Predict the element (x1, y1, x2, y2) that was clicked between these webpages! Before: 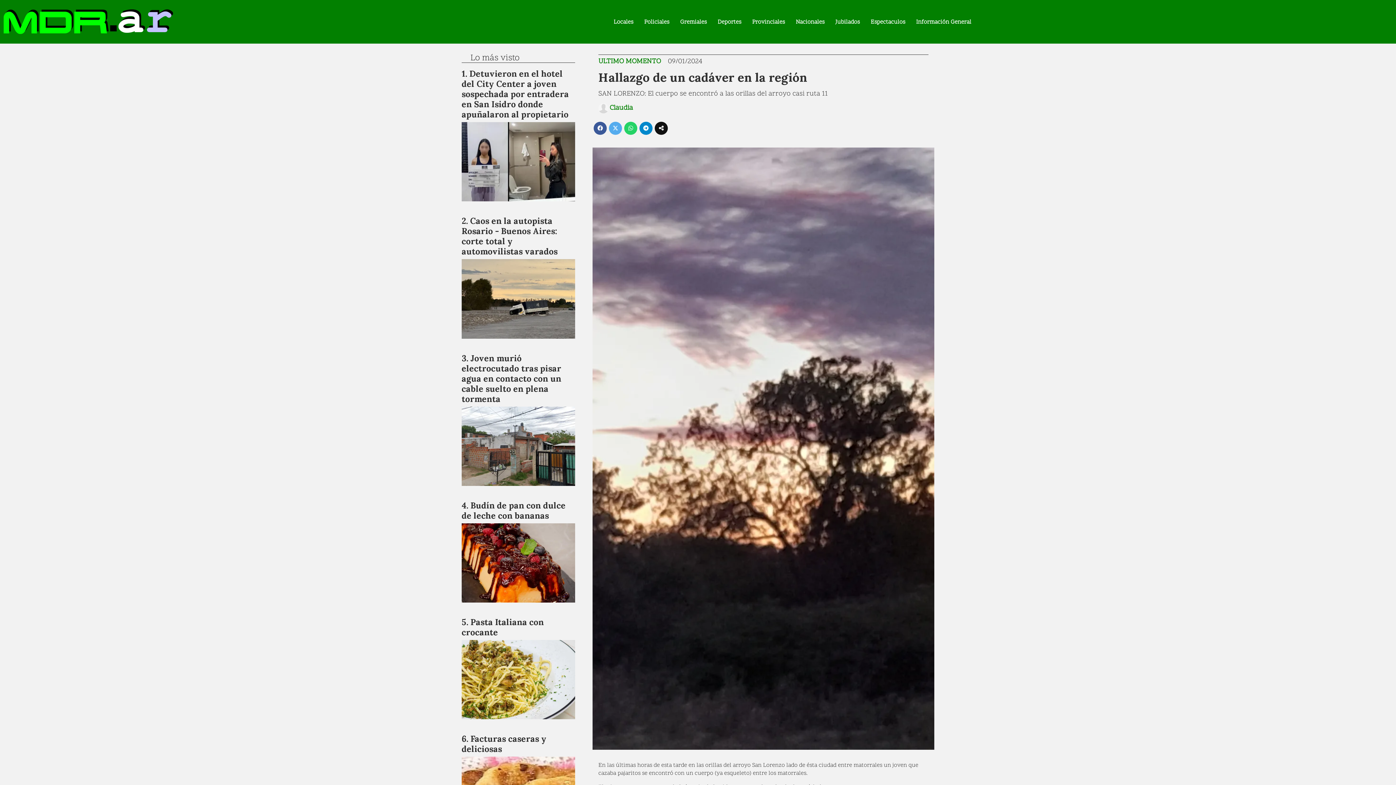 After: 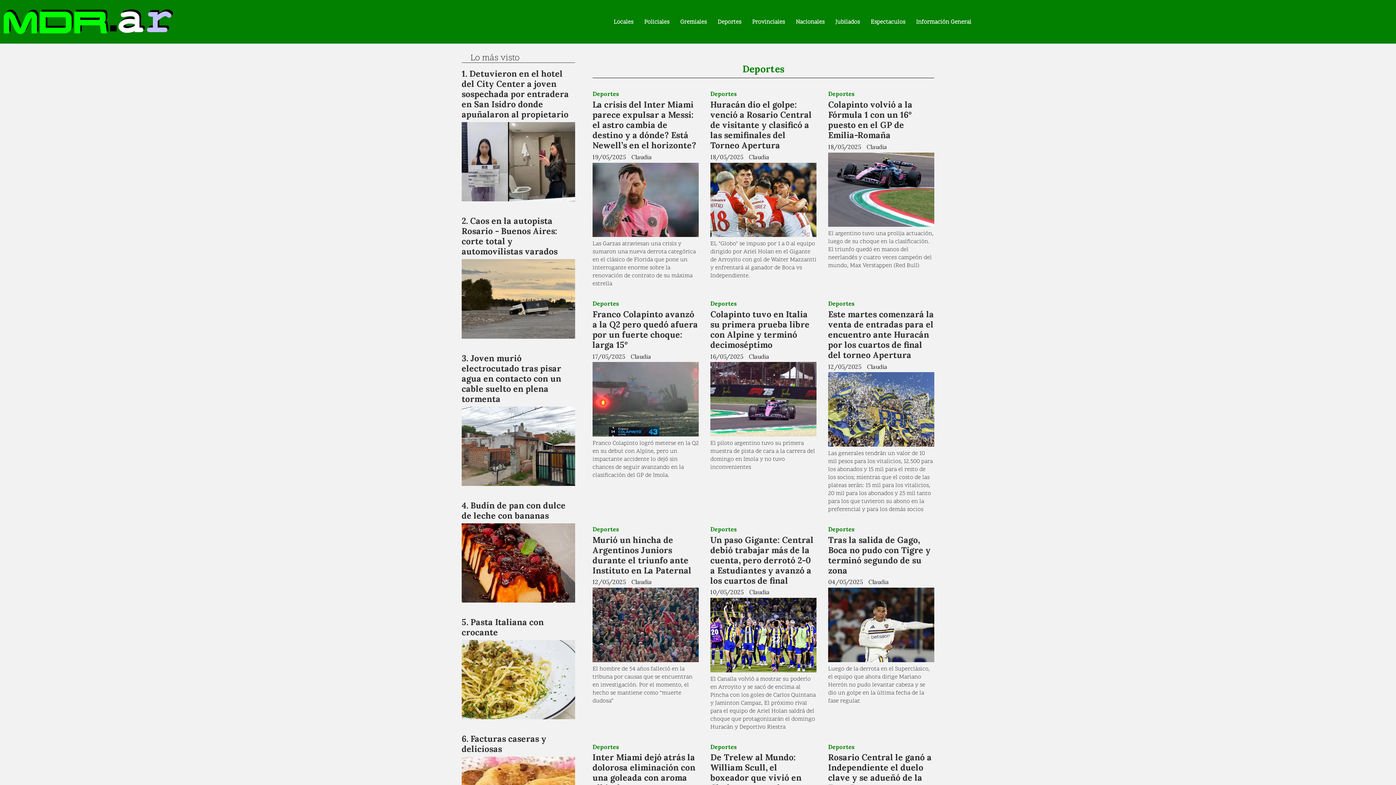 Action: bbox: (712, 15, 746, 28) label: Deportes